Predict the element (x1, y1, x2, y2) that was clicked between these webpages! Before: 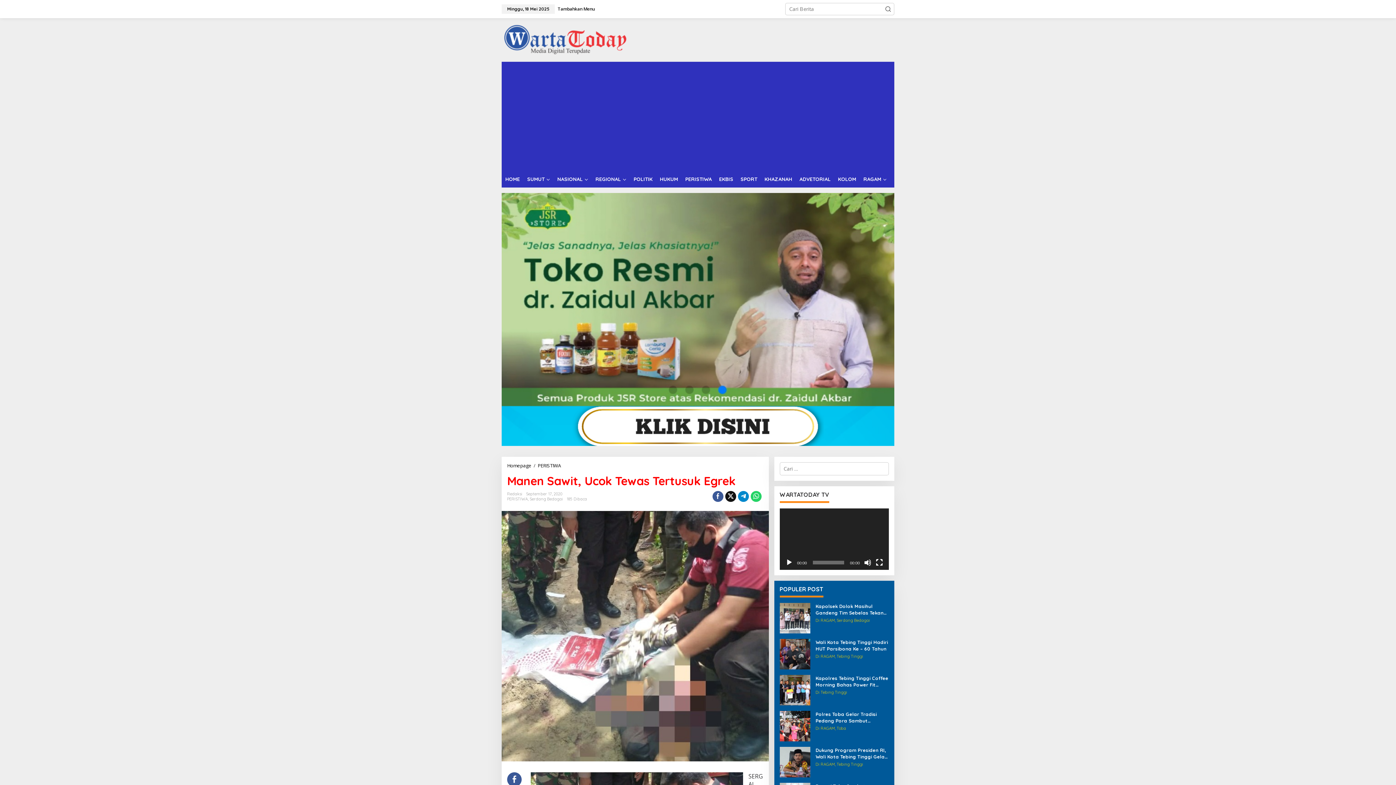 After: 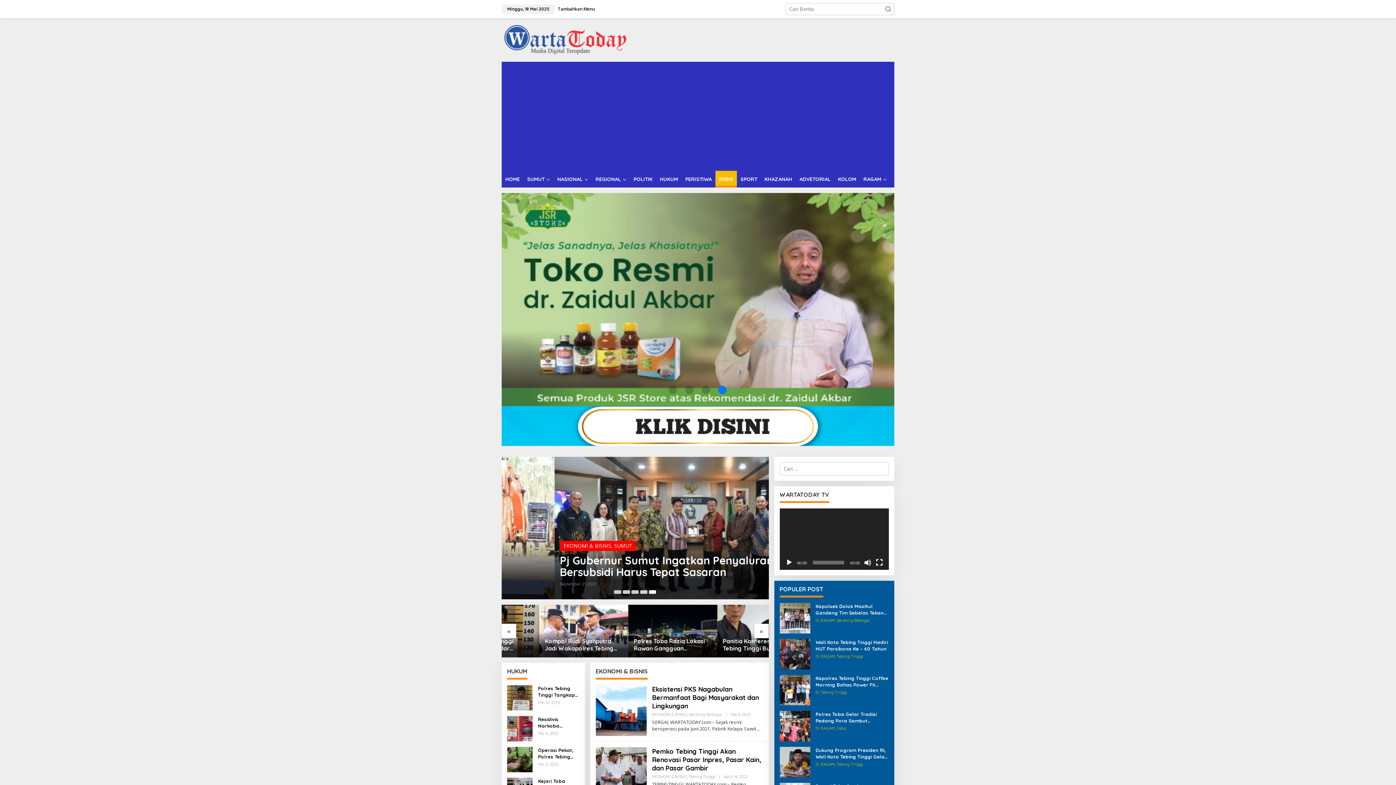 Action: bbox: (715, 170, 737, 187) label: EKBIS